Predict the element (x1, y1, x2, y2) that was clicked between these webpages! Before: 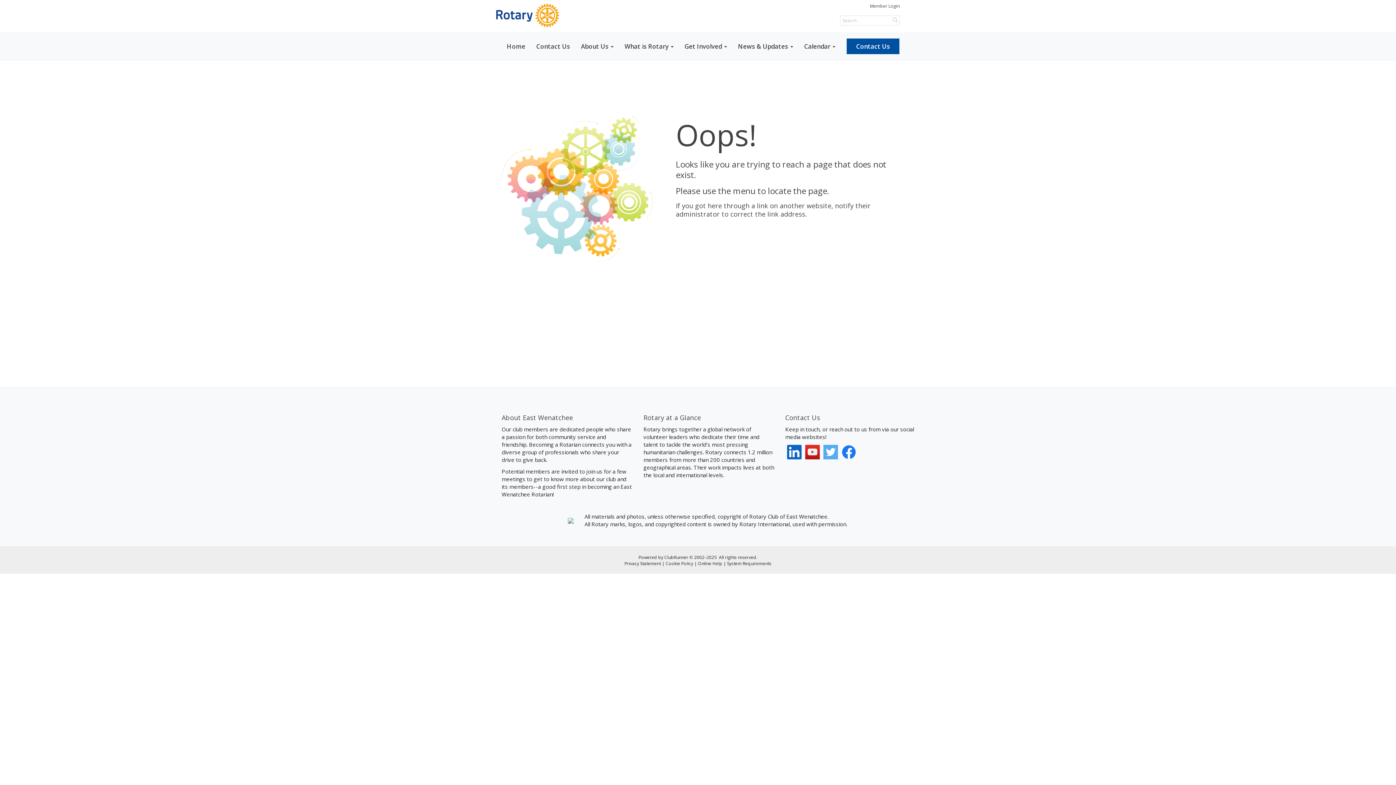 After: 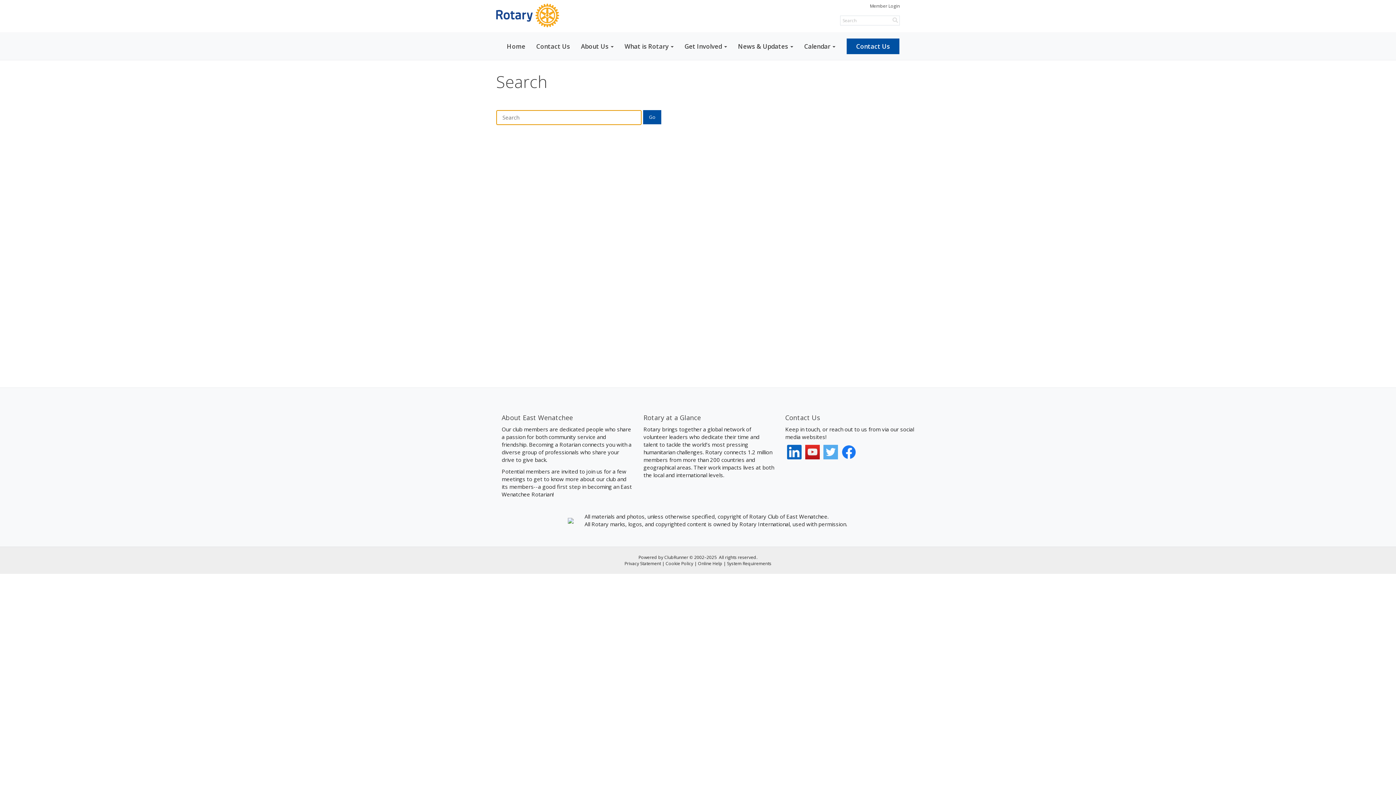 Action: bbox: (892, 16, 898, 23)